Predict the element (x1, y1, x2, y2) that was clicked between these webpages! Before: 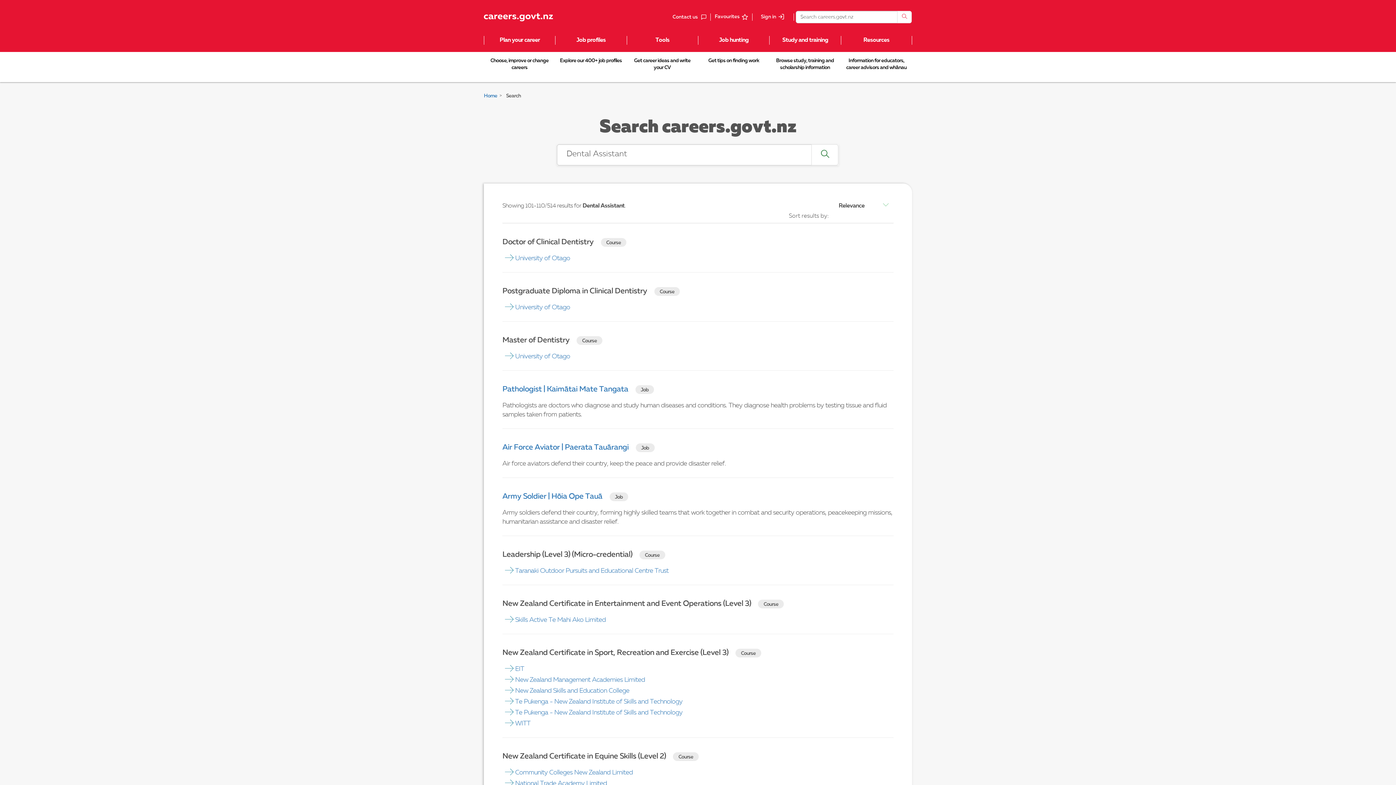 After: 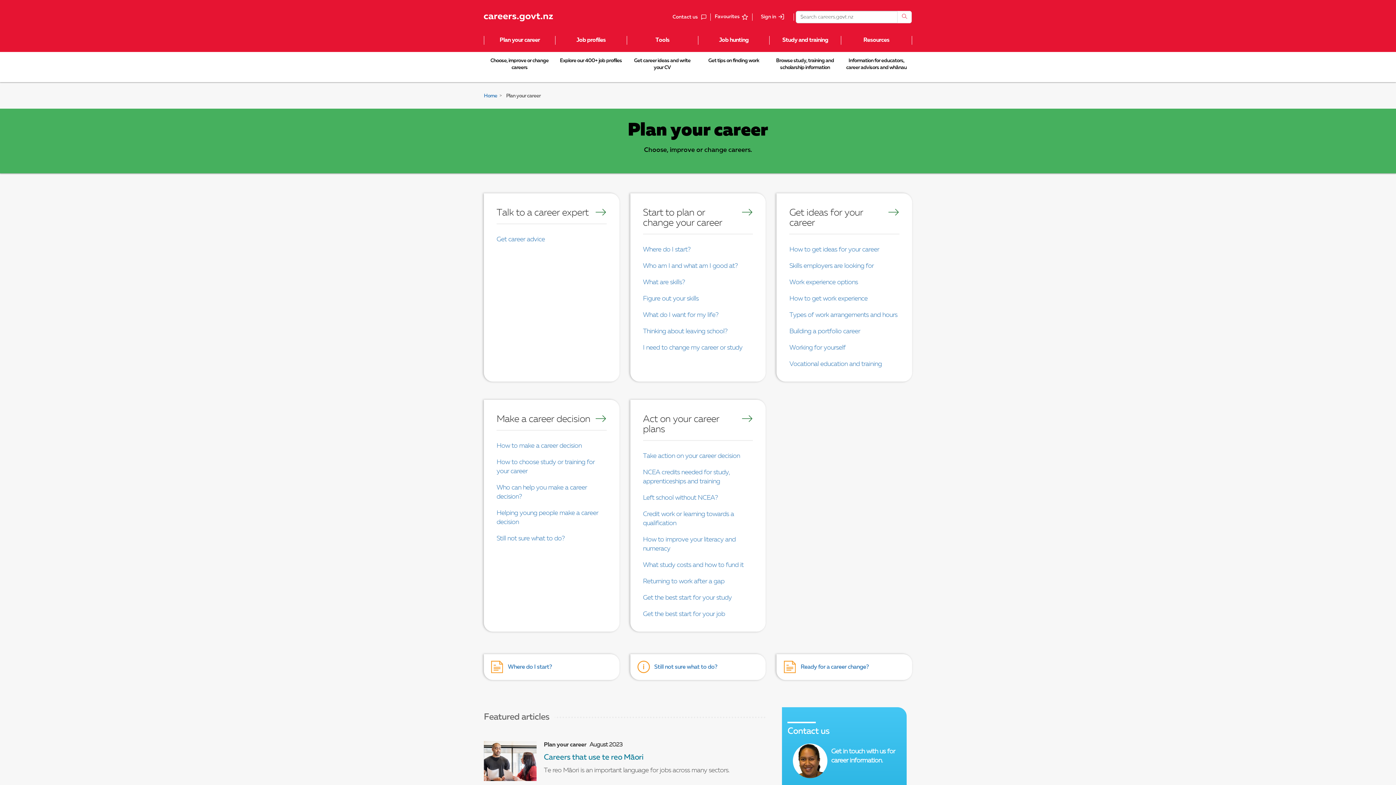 Action: label: Plan your career bbox: (484, 36, 555, 44)